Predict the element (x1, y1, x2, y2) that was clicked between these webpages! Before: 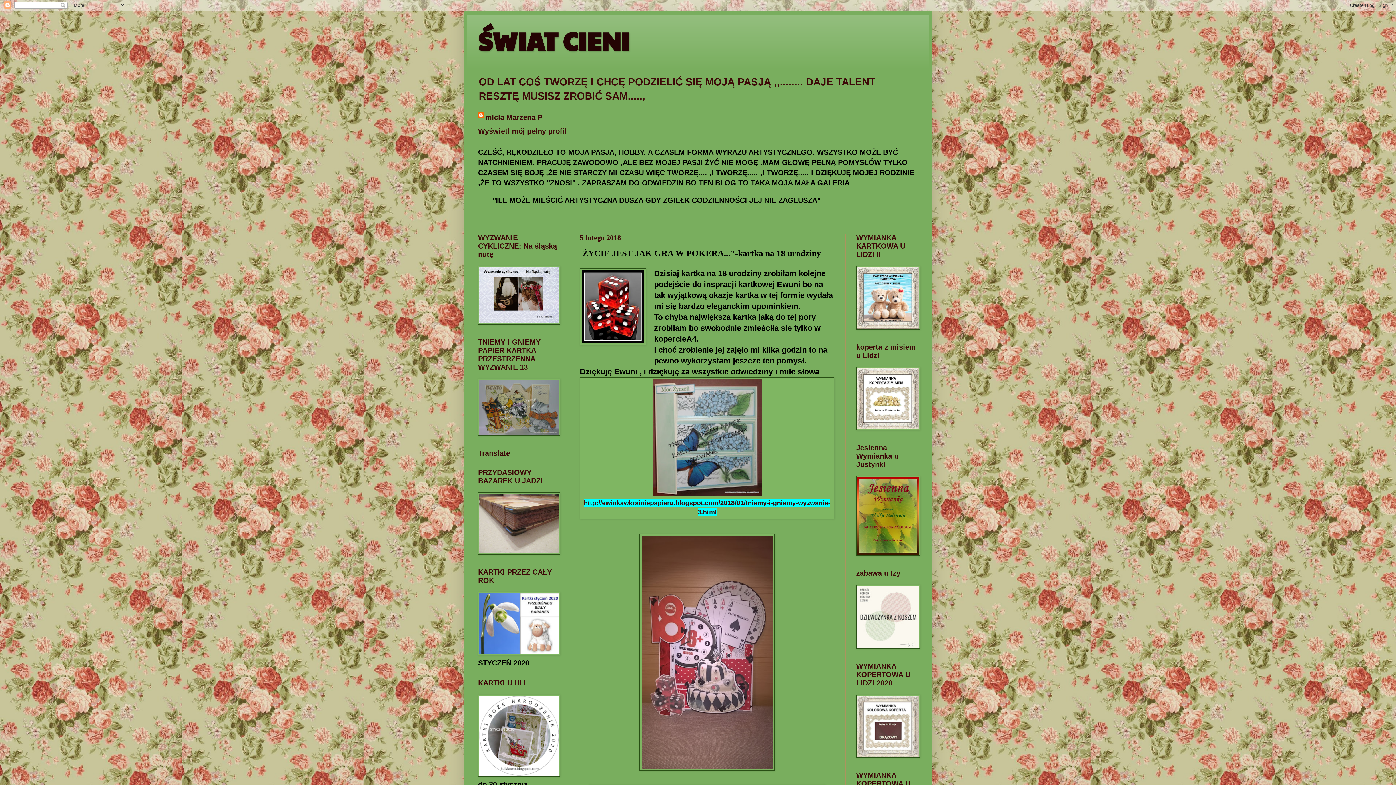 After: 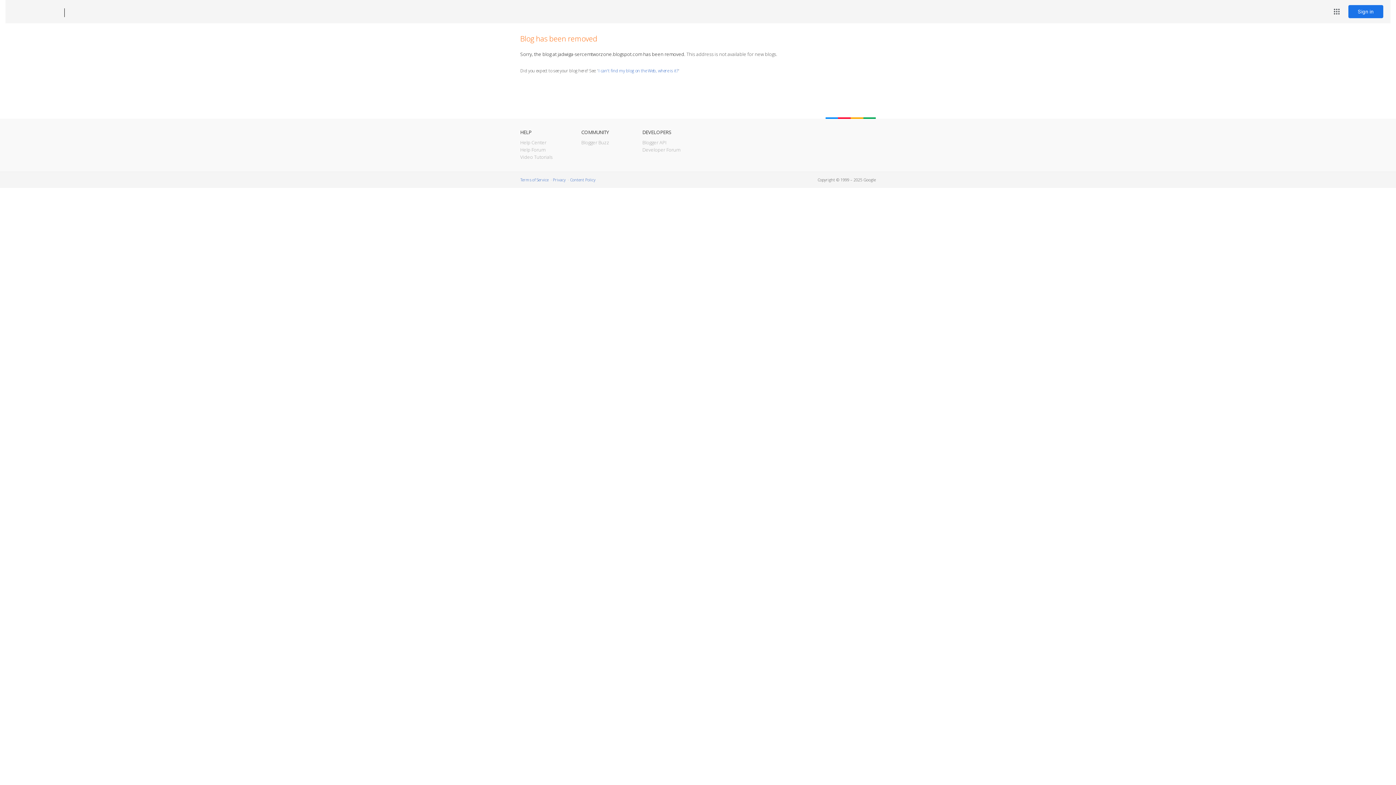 Action: bbox: (478, 548, 560, 556)